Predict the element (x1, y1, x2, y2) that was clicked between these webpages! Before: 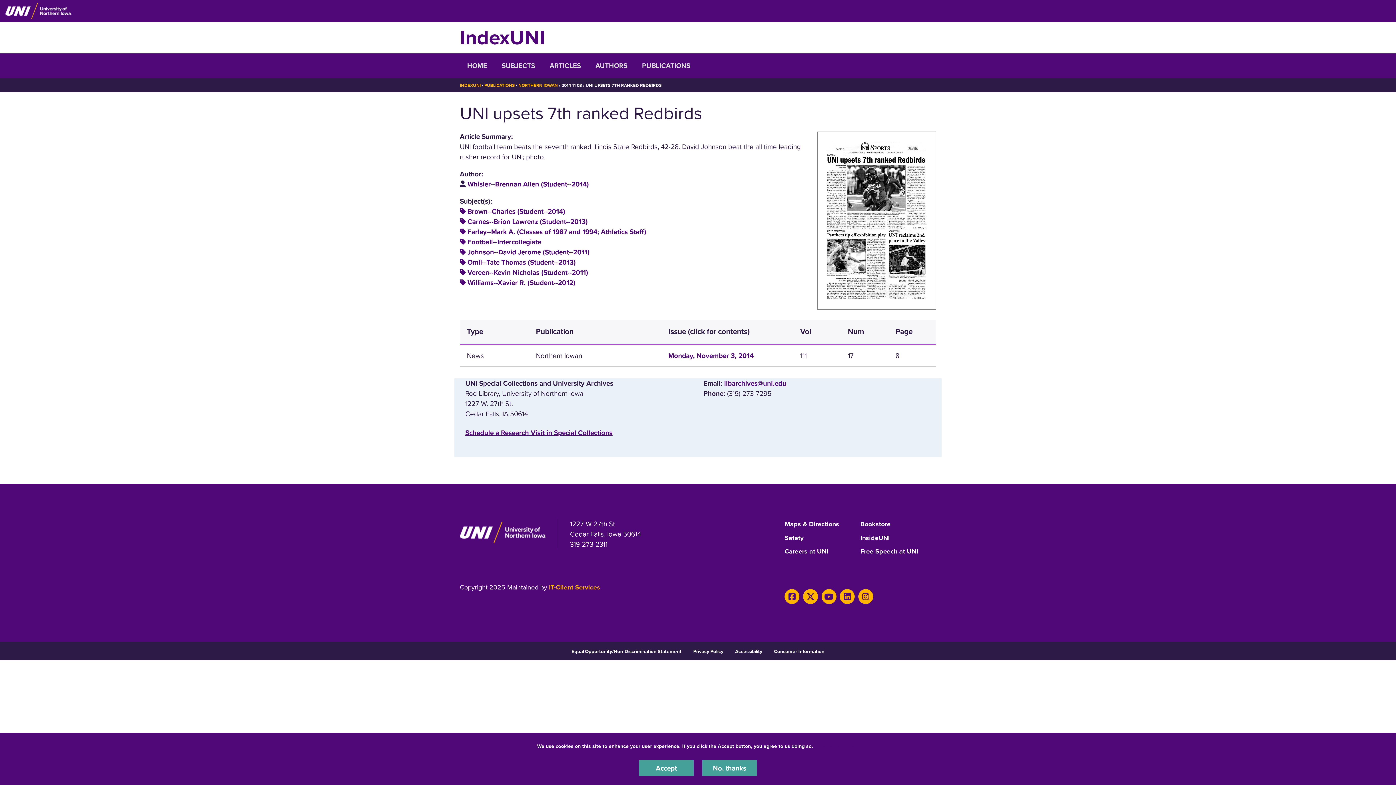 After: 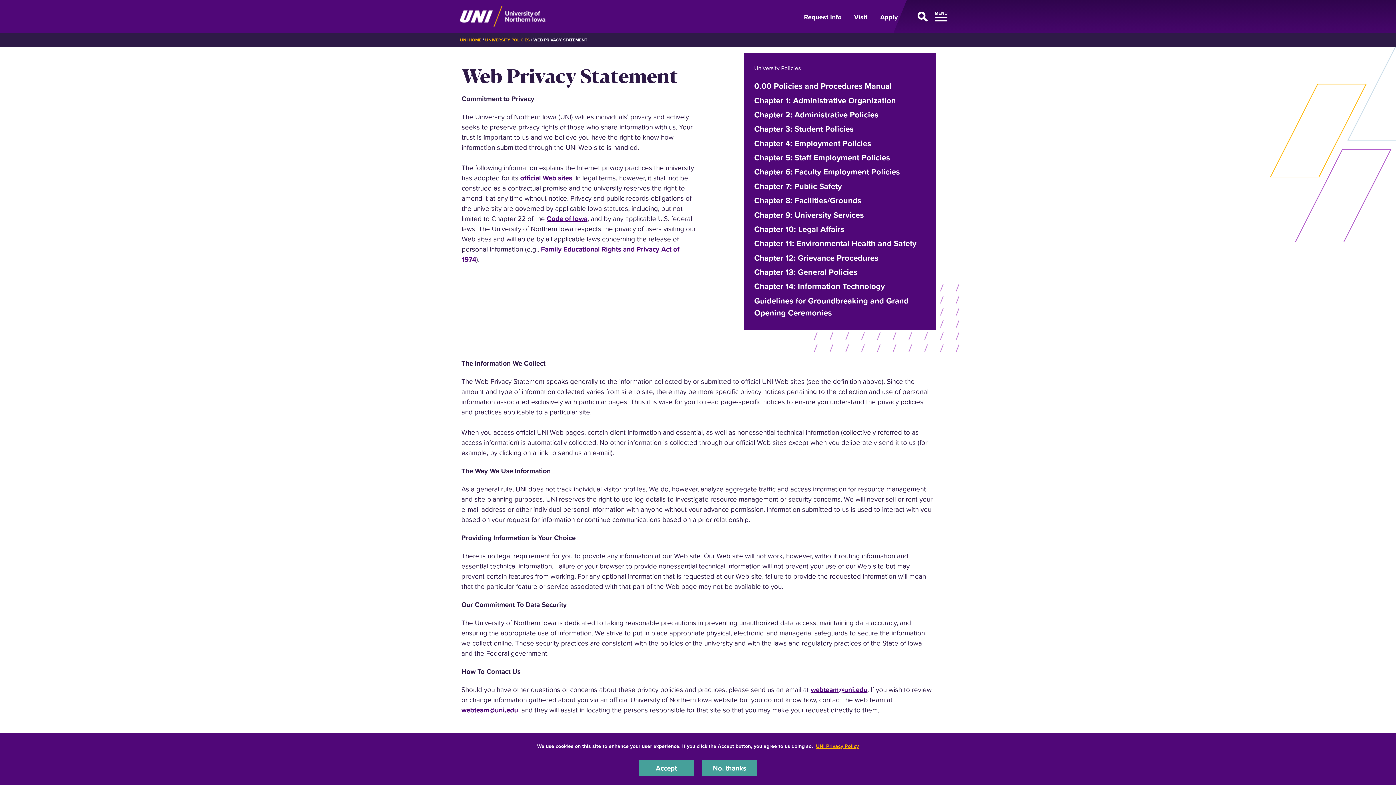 Action: label: UNI Privacy Policy bbox: (816, 743, 859, 749)